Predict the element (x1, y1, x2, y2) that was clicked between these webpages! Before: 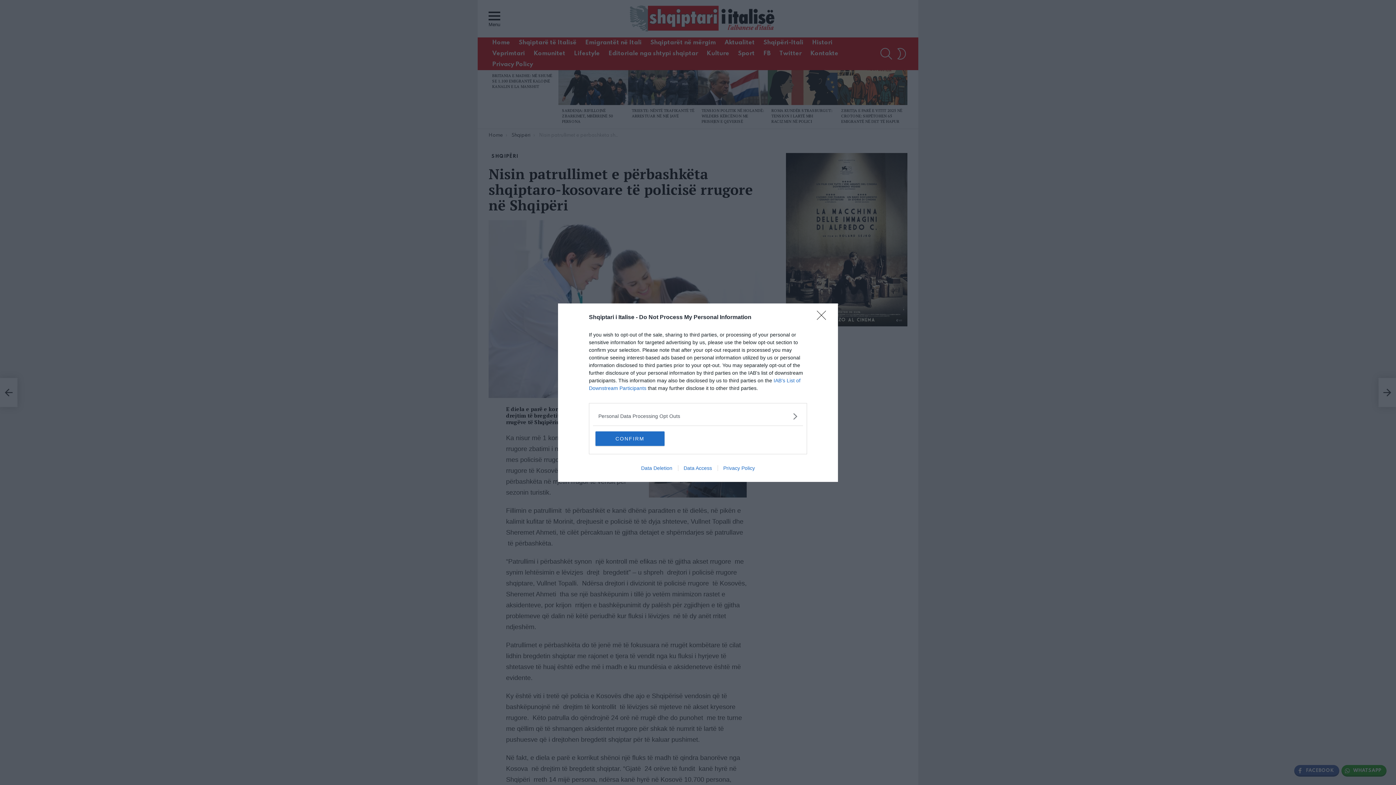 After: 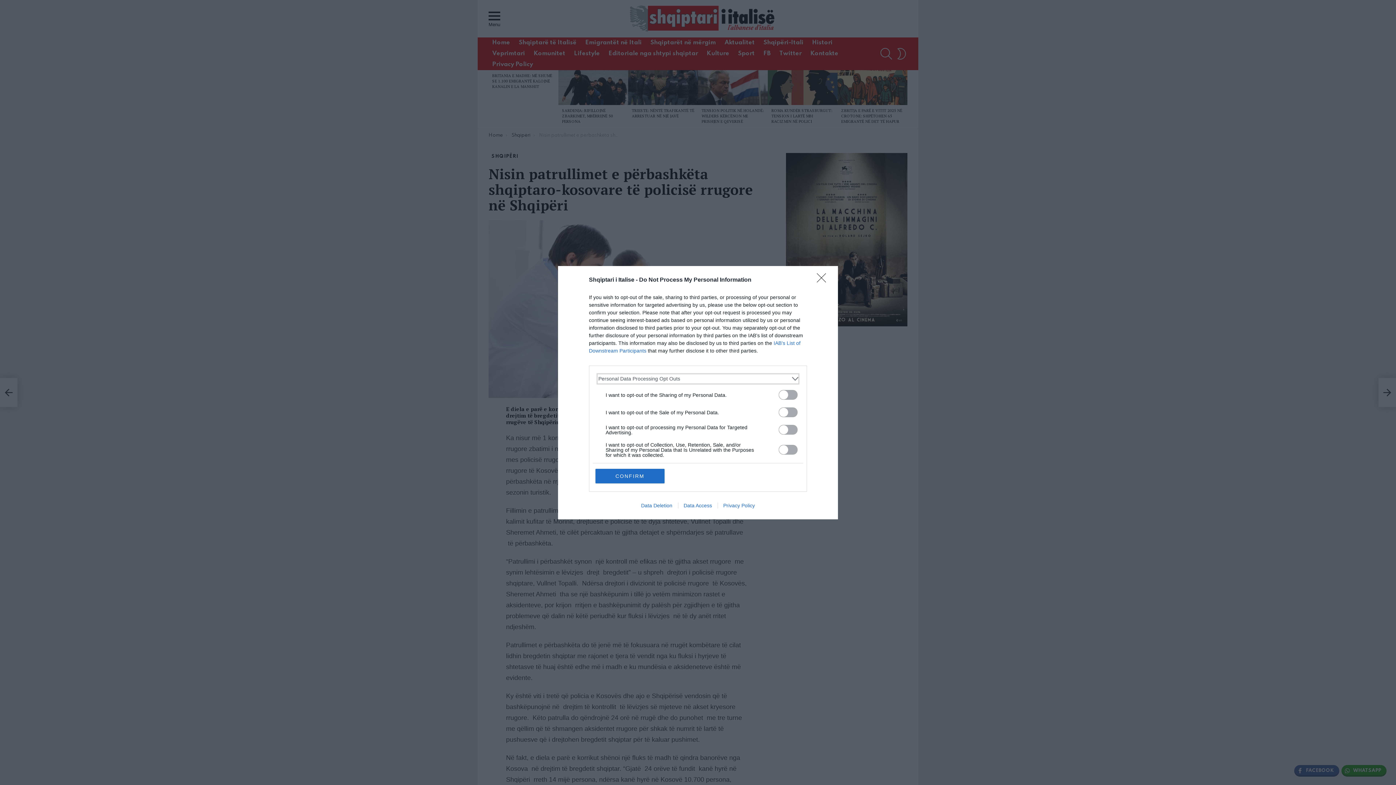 Action: bbox: (598, 412, 797, 420) label: Opt-Outs